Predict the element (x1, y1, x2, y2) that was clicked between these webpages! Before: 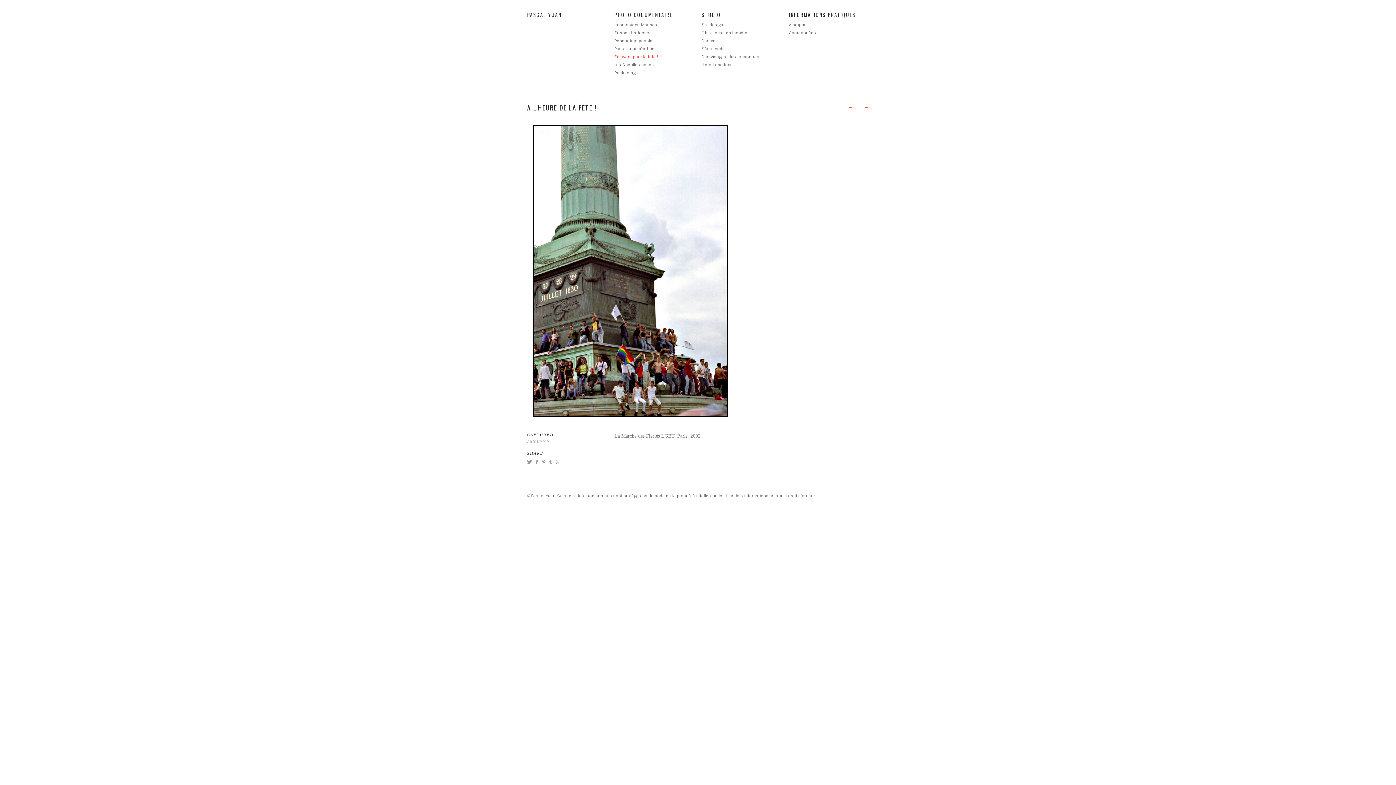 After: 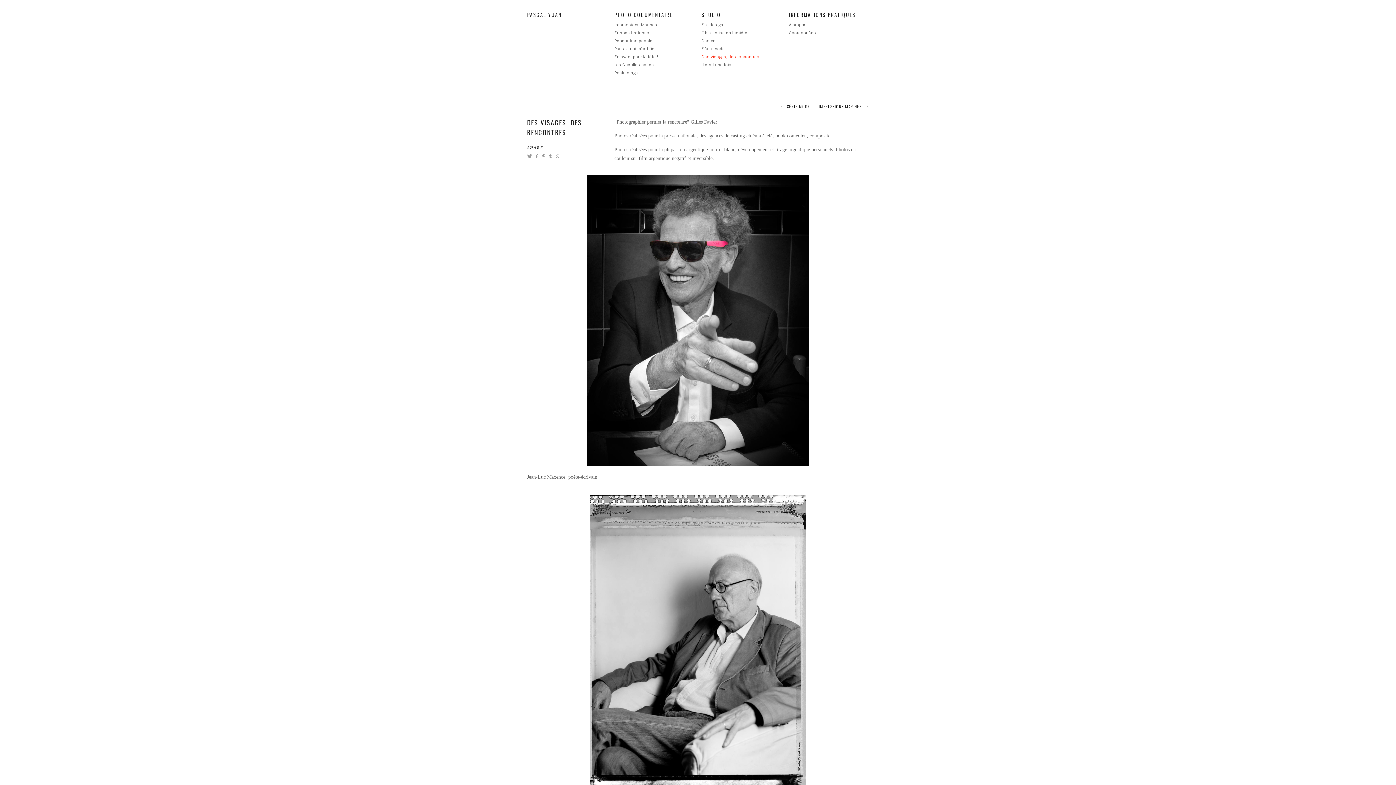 Action: label: Des visages, des rencontres bbox: (701, 54, 759, 59)